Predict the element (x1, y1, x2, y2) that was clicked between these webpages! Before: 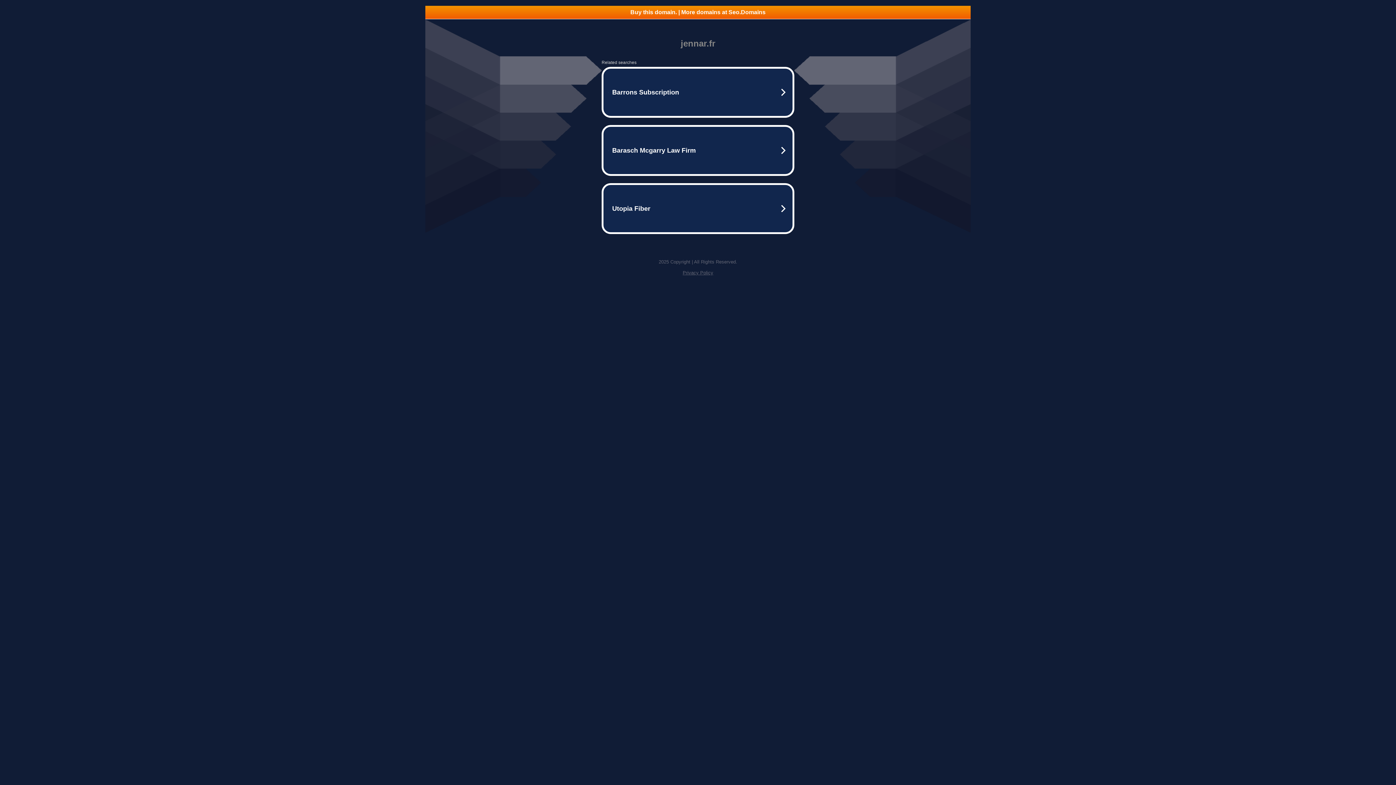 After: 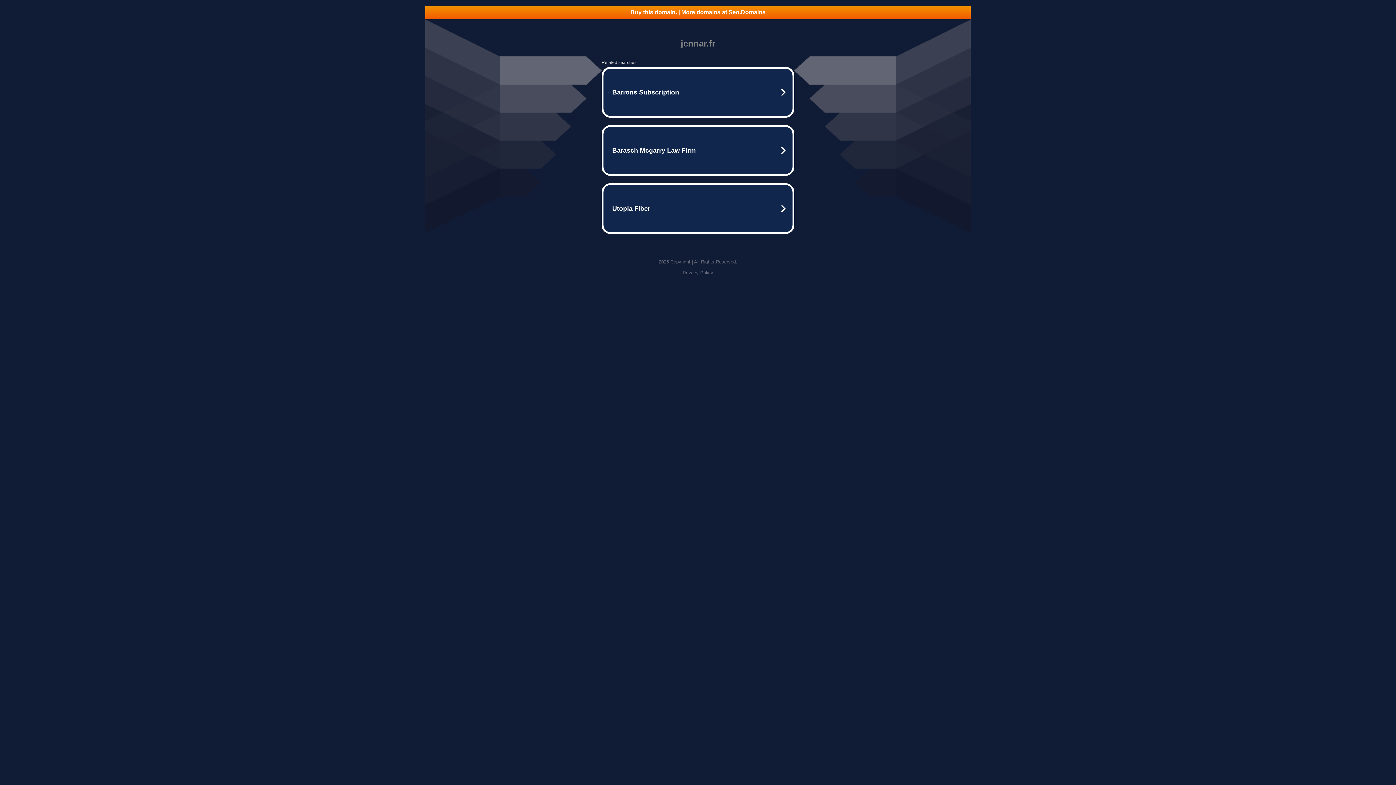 Action: label: Buy this domain. | More domains at Seo.Domains bbox: (425, 5, 970, 18)